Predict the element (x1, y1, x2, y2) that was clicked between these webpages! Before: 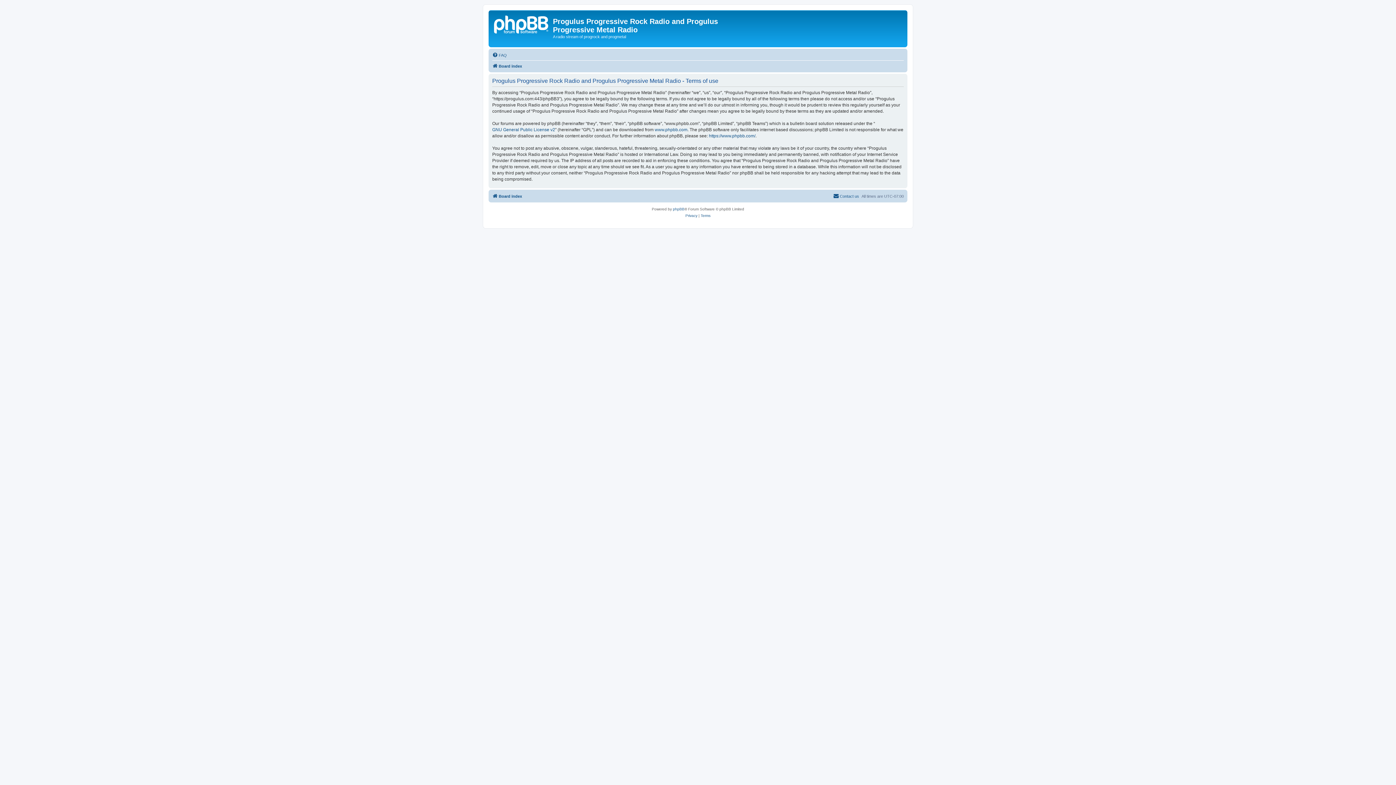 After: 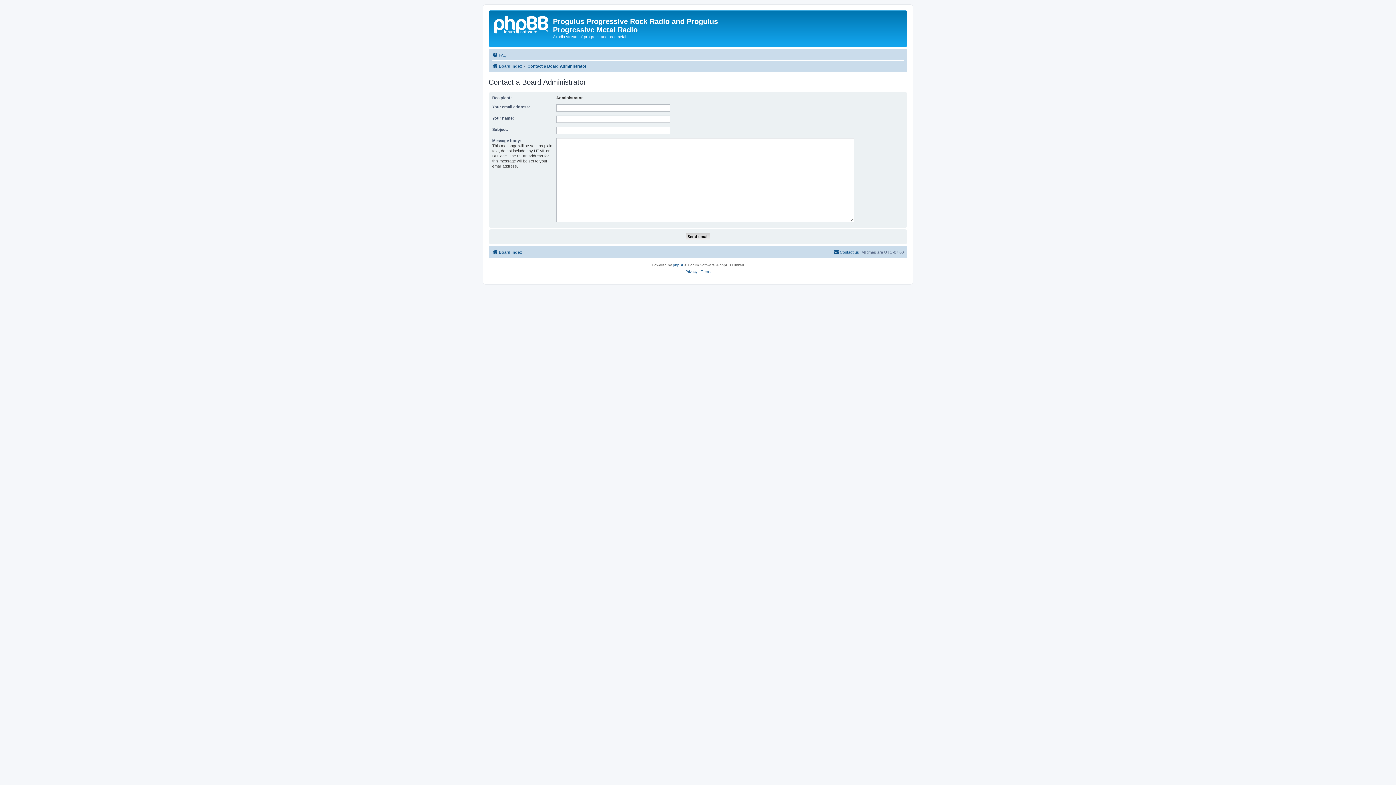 Action: label: Contact us bbox: (833, 191, 859, 200)